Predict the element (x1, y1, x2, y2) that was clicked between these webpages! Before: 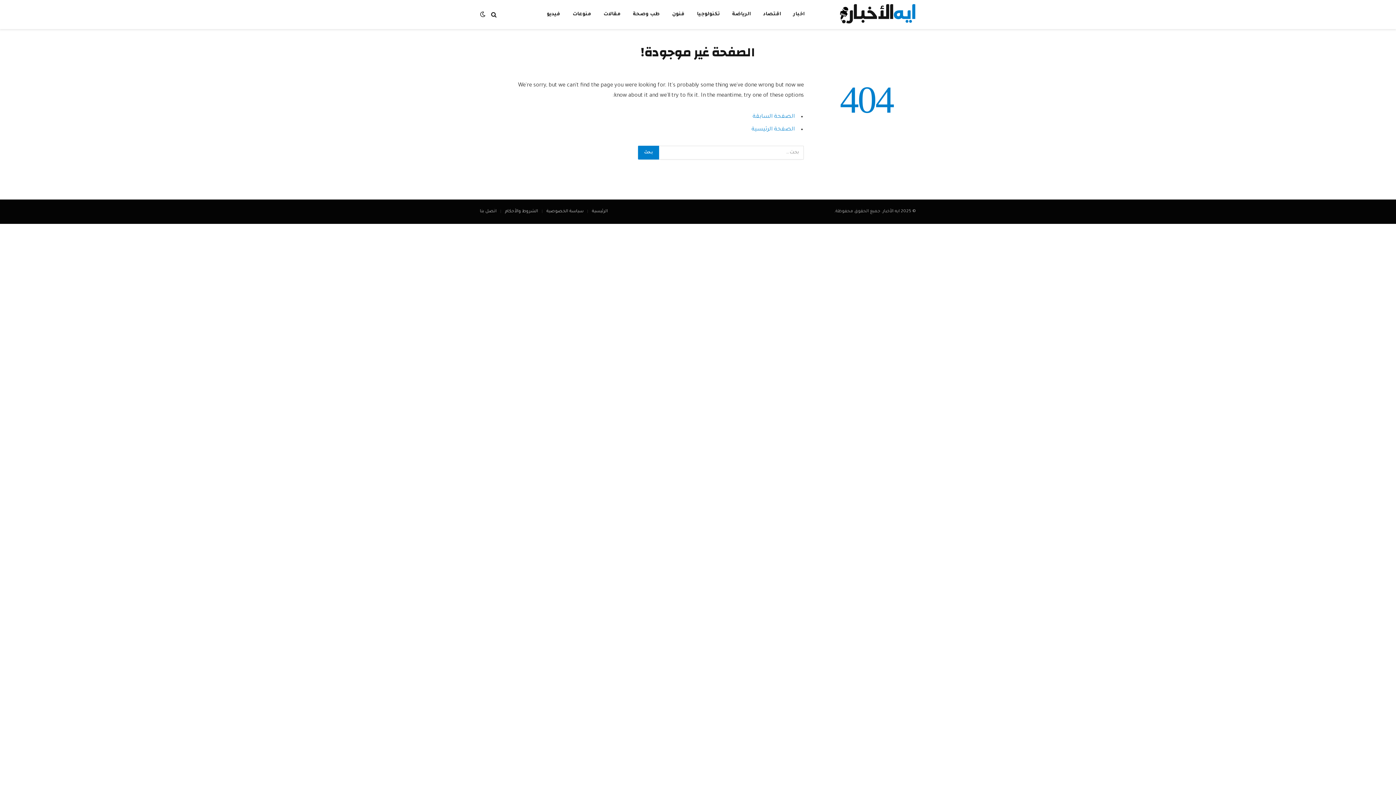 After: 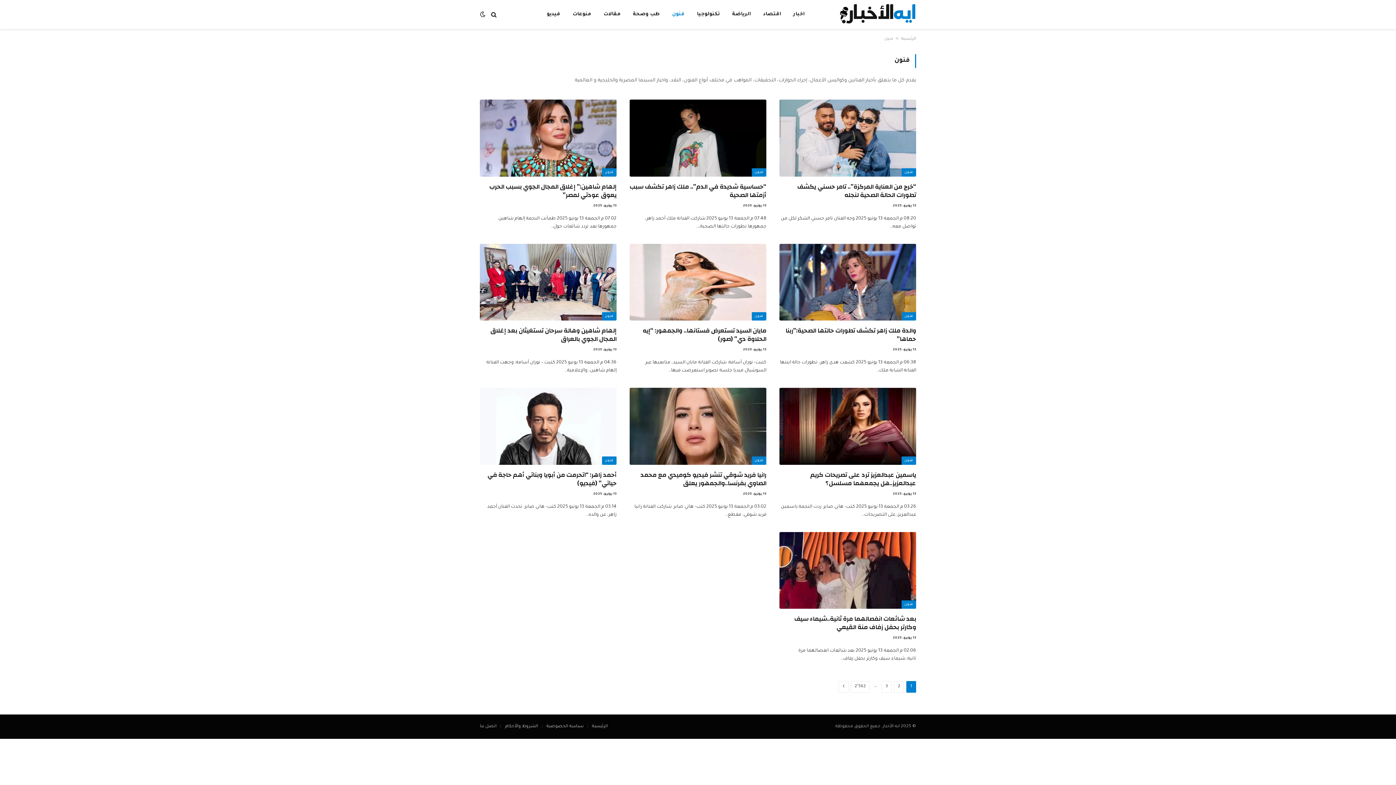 Action: label: فنون bbox: (666, 0, 690, 29)